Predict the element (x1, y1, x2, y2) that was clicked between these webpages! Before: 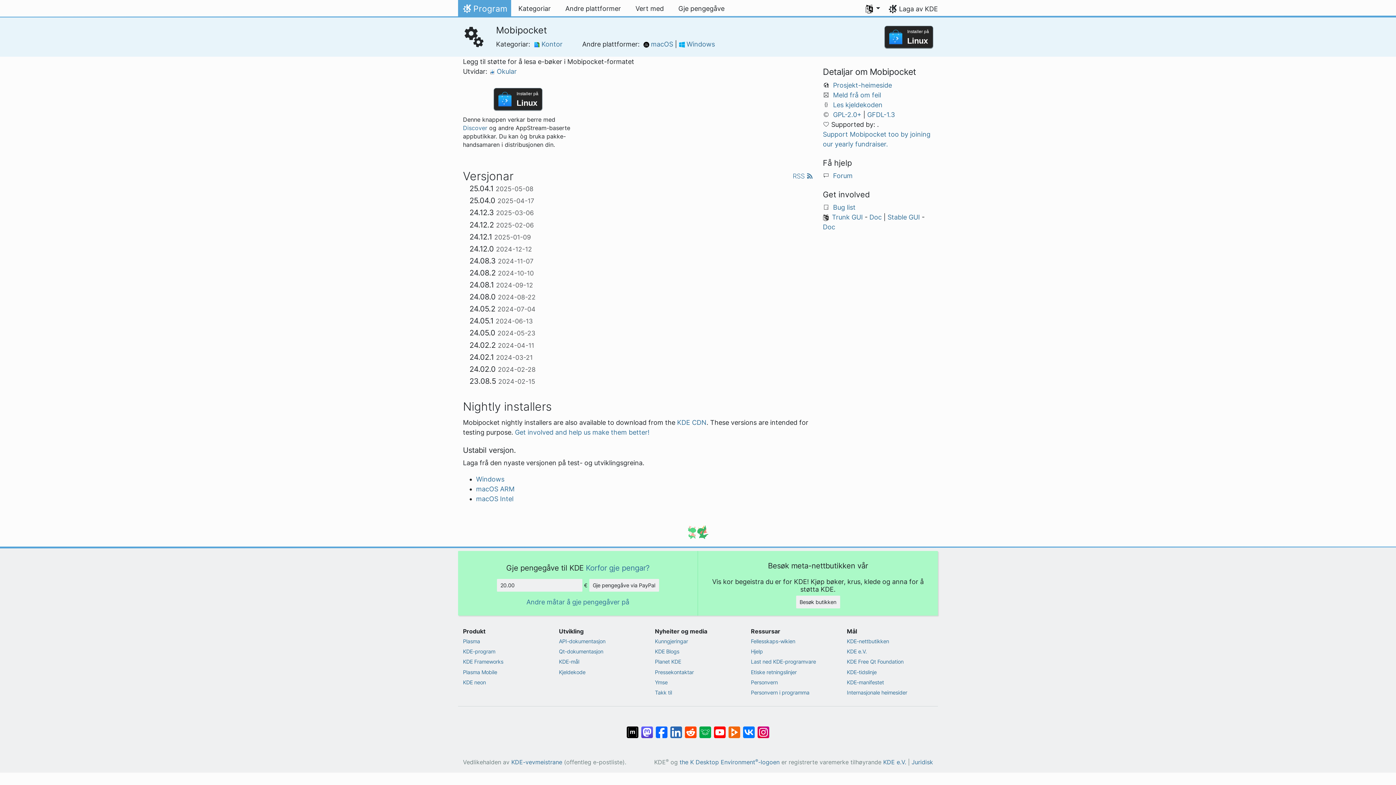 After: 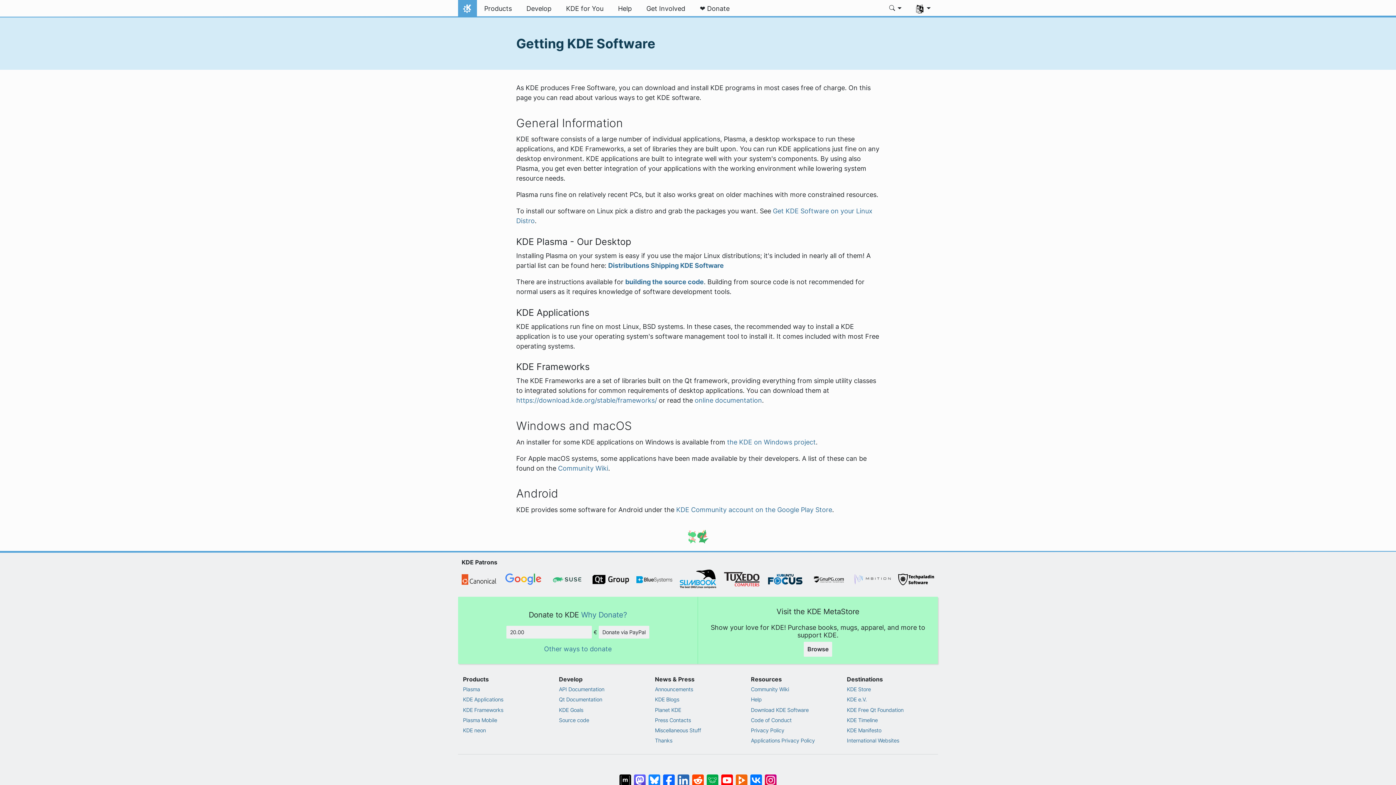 Action: label: Last ned KDE-programvare bbox: (751, 658, 837, 665)